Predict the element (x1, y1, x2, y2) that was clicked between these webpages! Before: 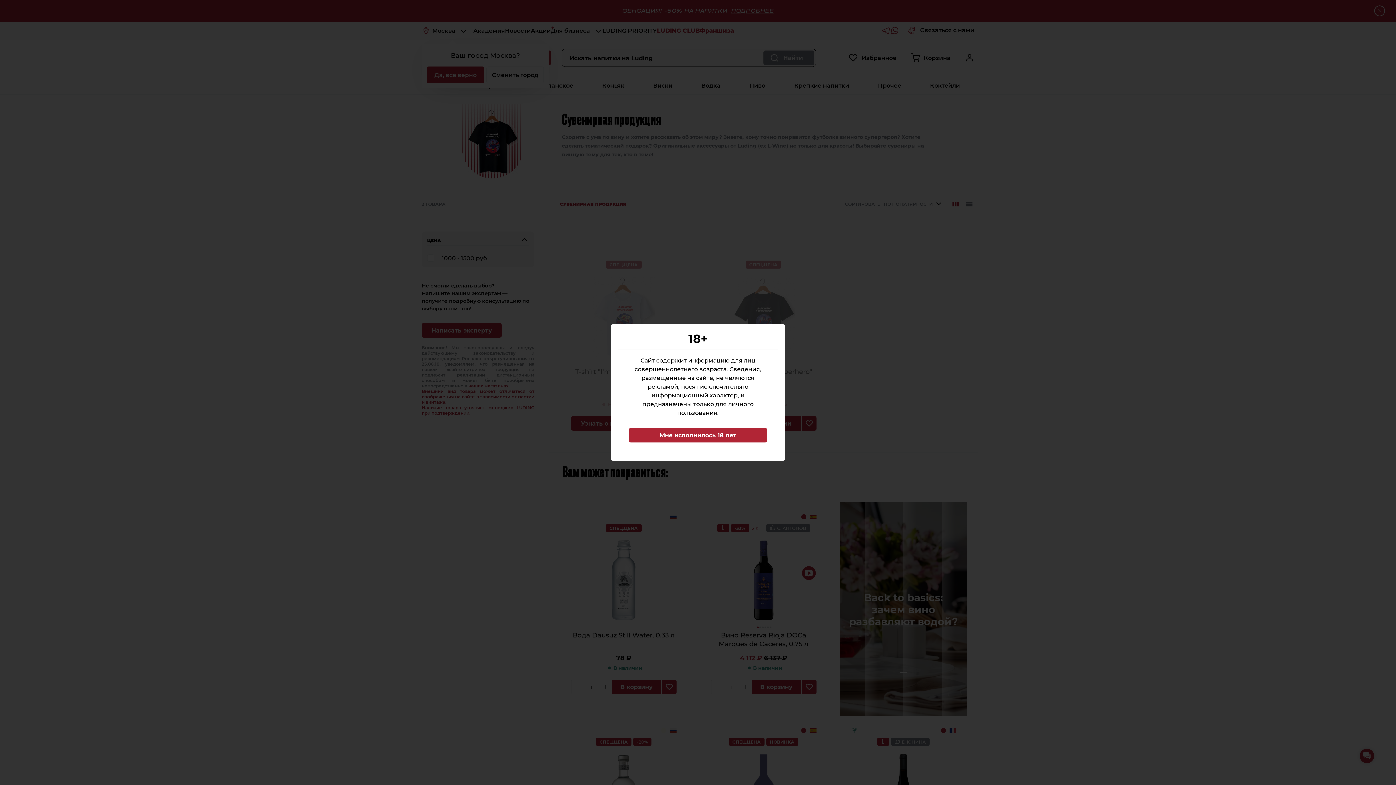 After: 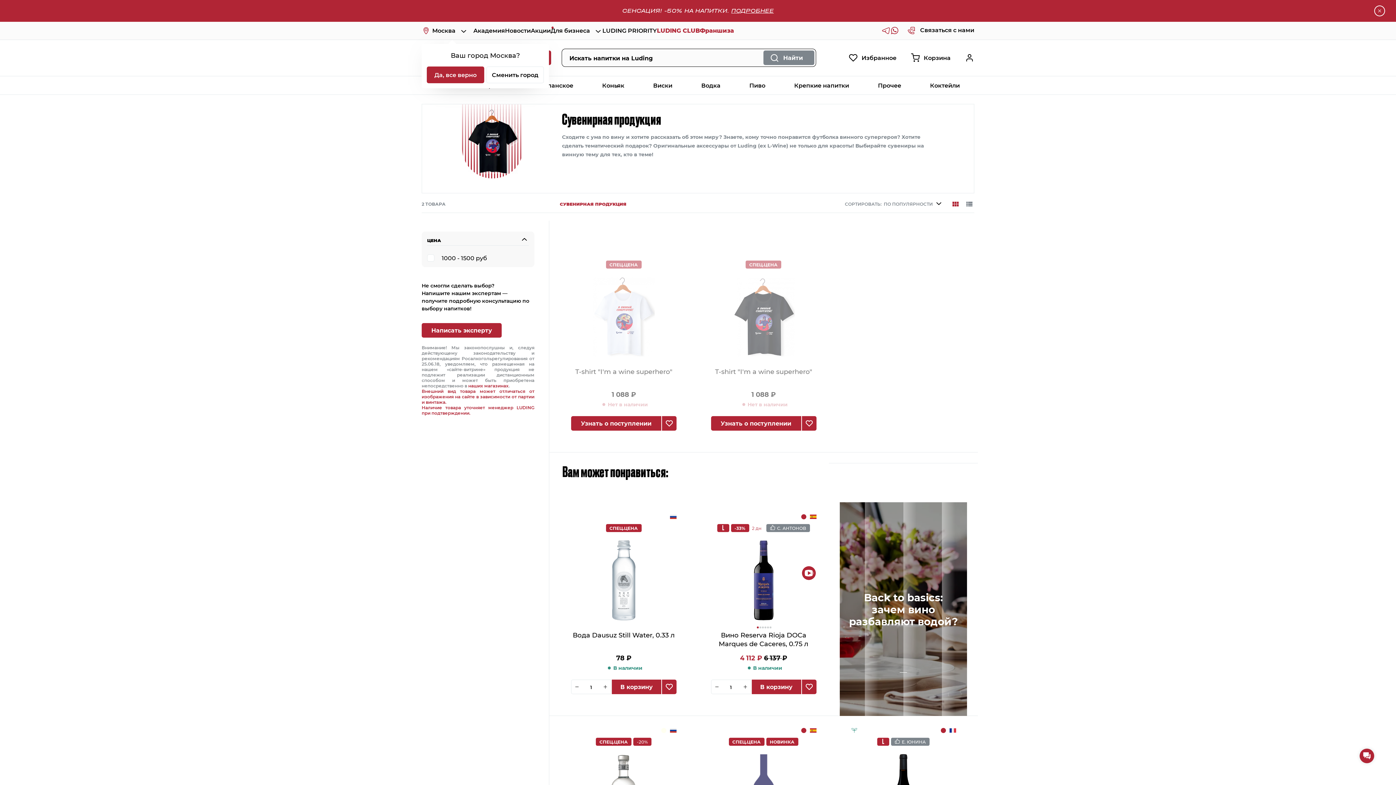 Action: bbox: (629, 428, 767, 442) label: Мне исполнилось 18 лет